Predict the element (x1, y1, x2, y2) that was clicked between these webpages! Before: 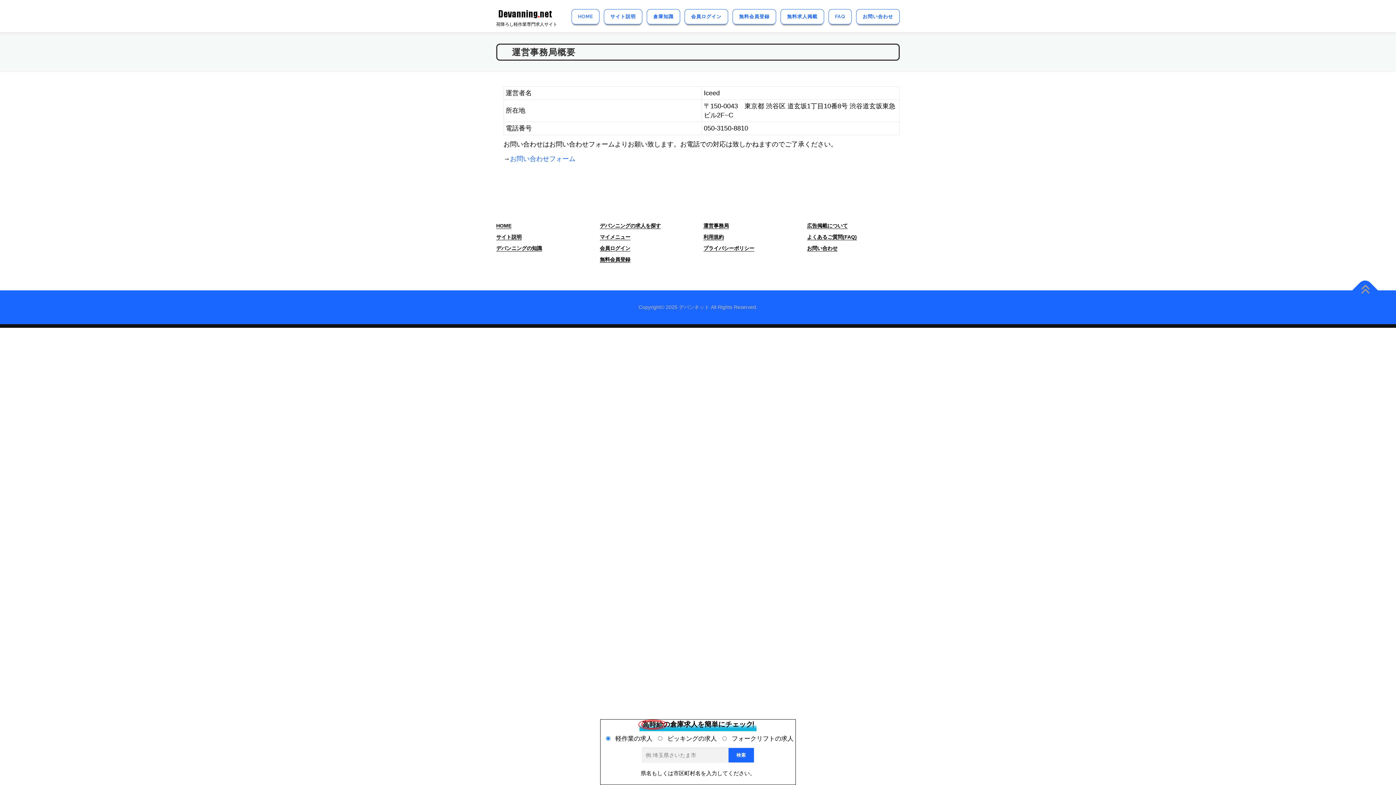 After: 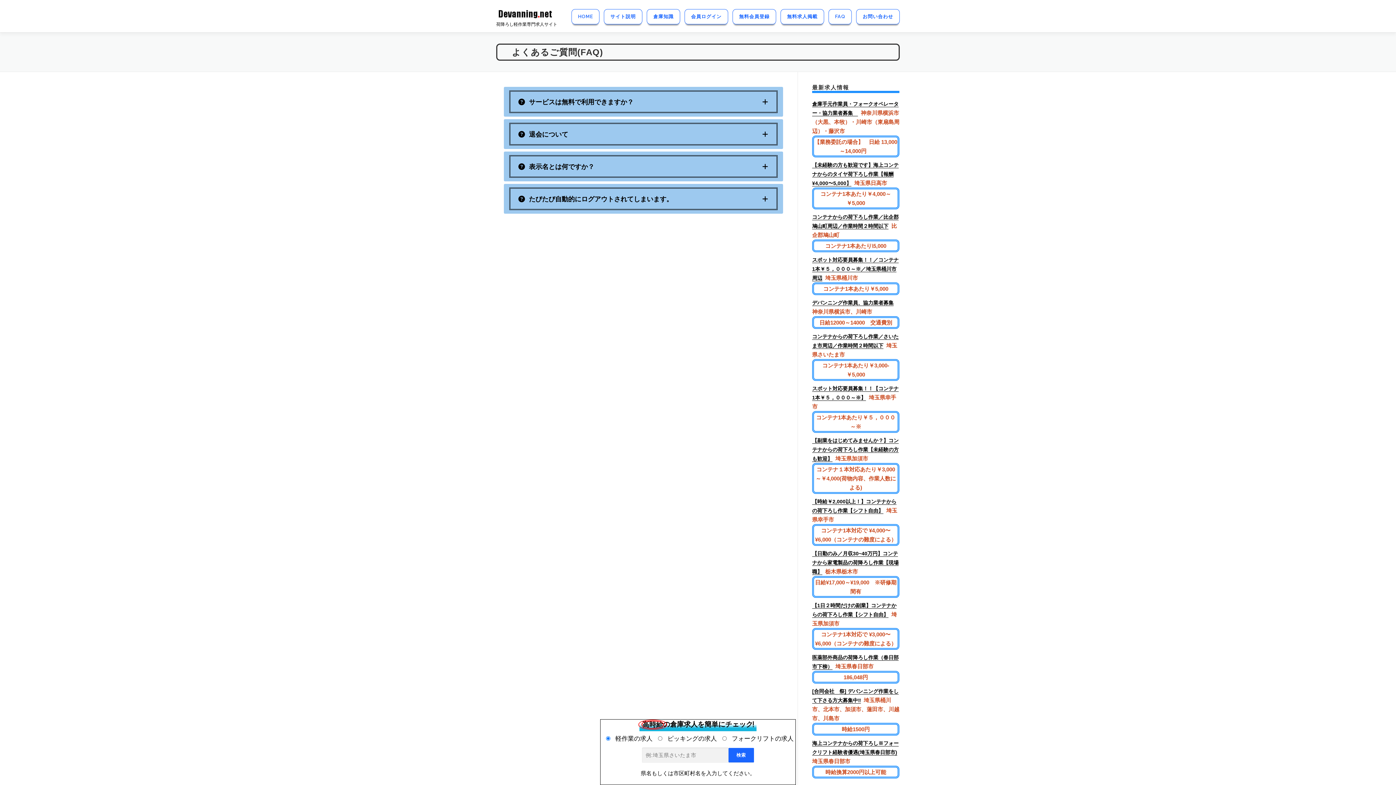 Action: label: FAQ bbox: (829, 9, 851, 24)